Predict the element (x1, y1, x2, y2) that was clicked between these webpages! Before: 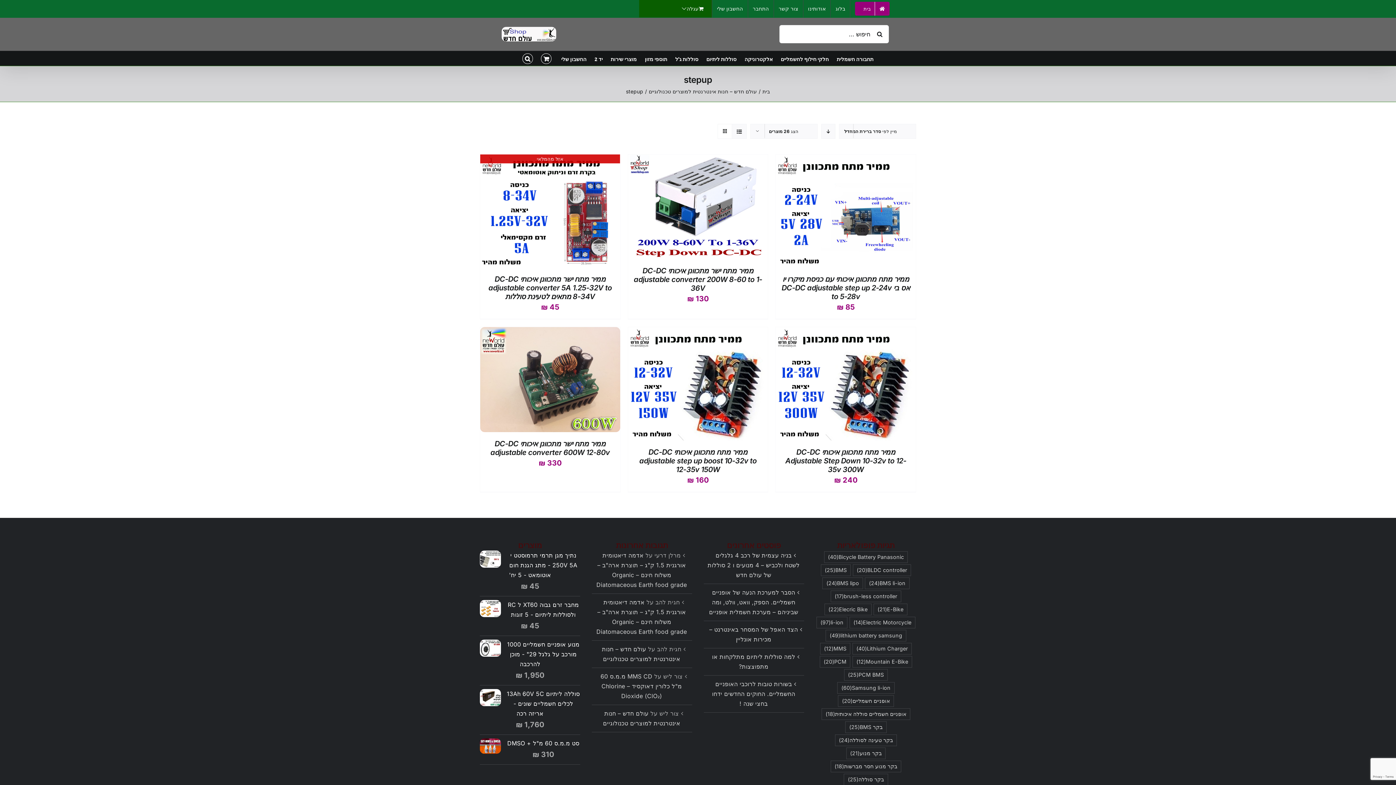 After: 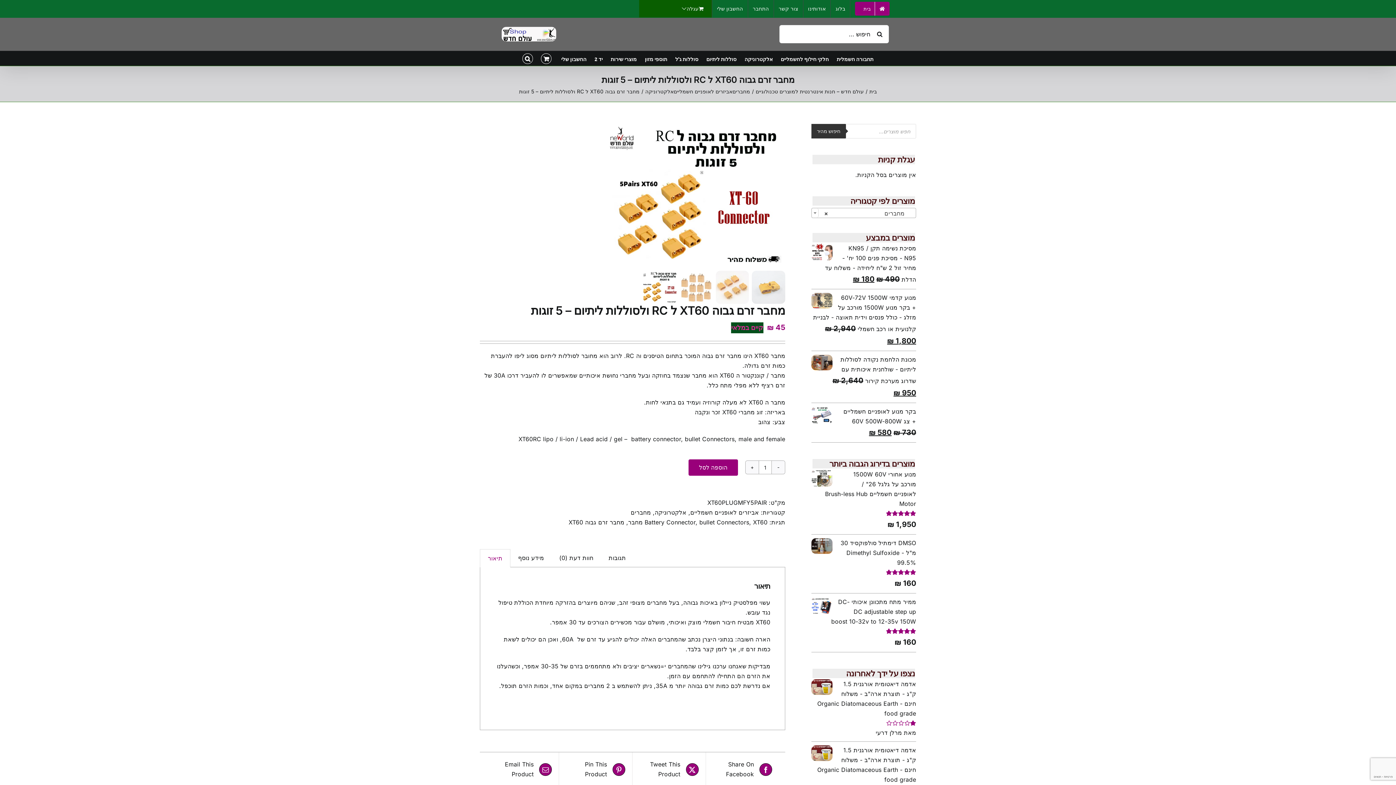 Action: label: מחבר זרם גבוה XT60 ל RC ולסוללות ליתיום - 5 זוגות bbox: (480, 600, 580, 619)